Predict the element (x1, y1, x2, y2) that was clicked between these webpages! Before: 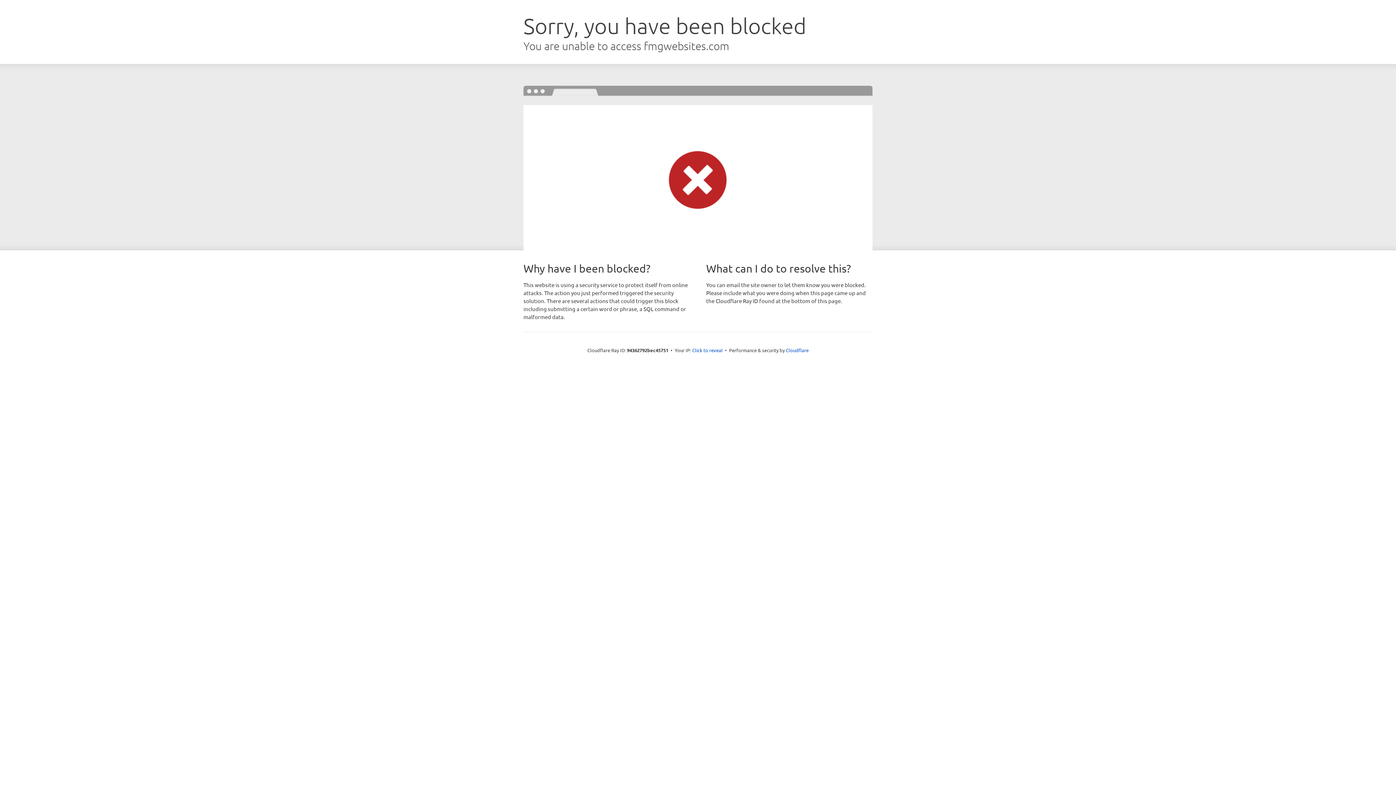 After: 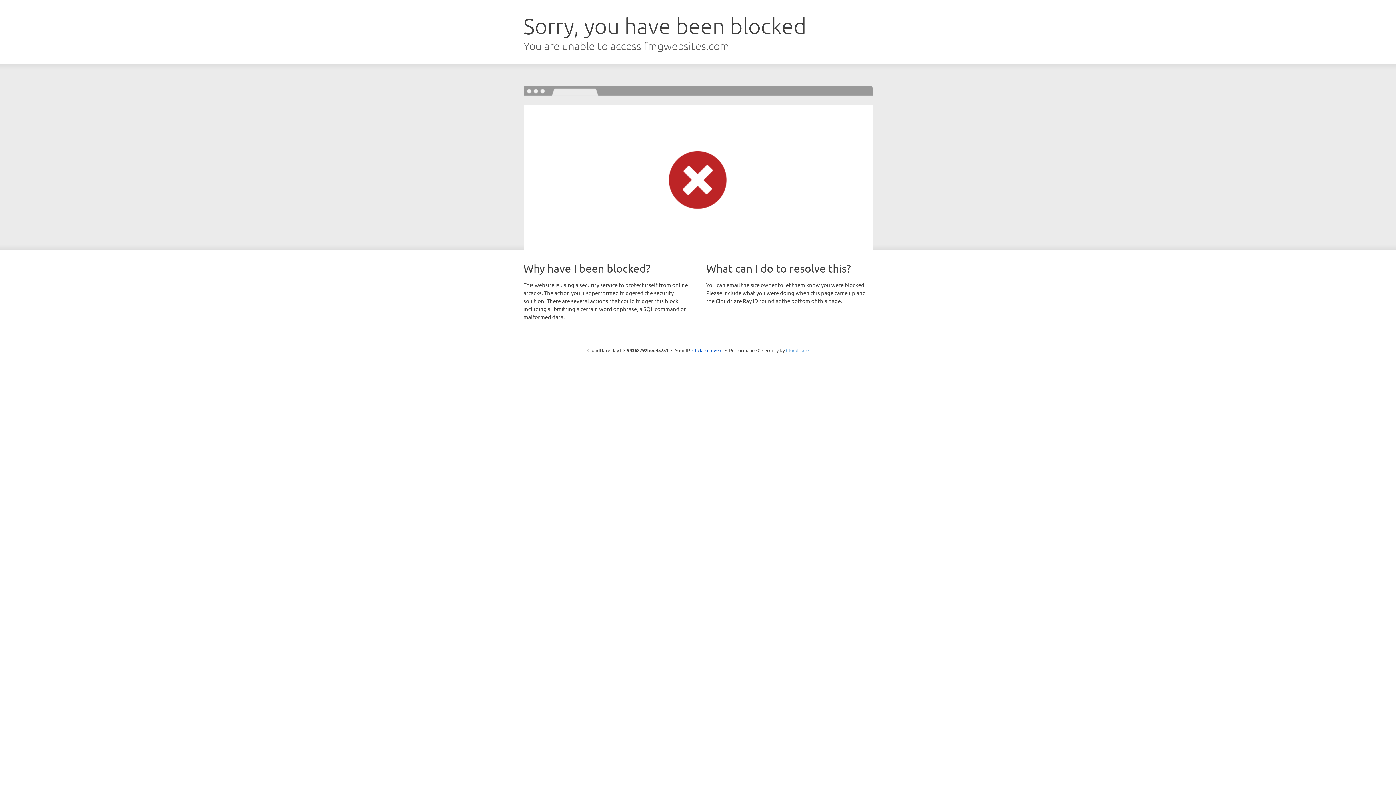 Action: bbox: (786, 347, 808, 353) label: Cloudflare